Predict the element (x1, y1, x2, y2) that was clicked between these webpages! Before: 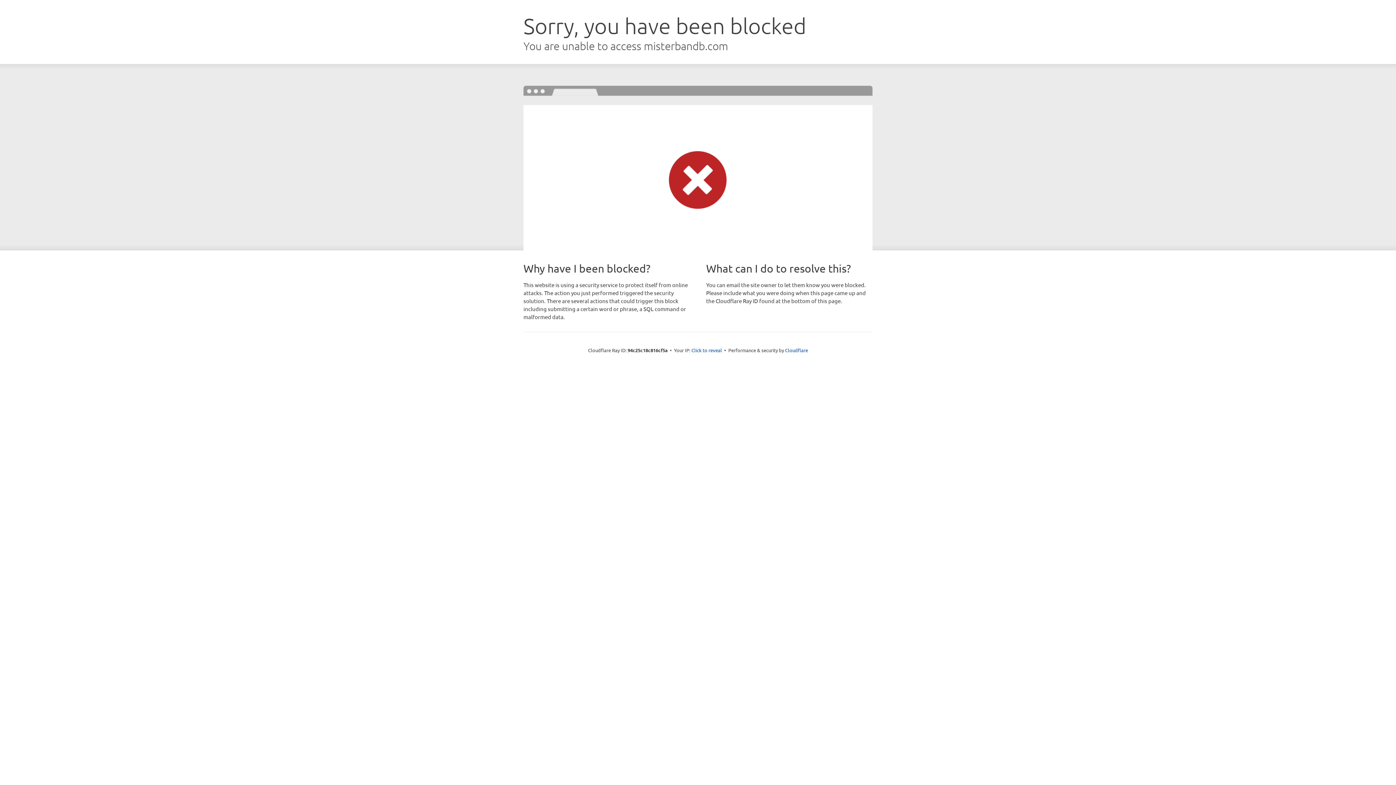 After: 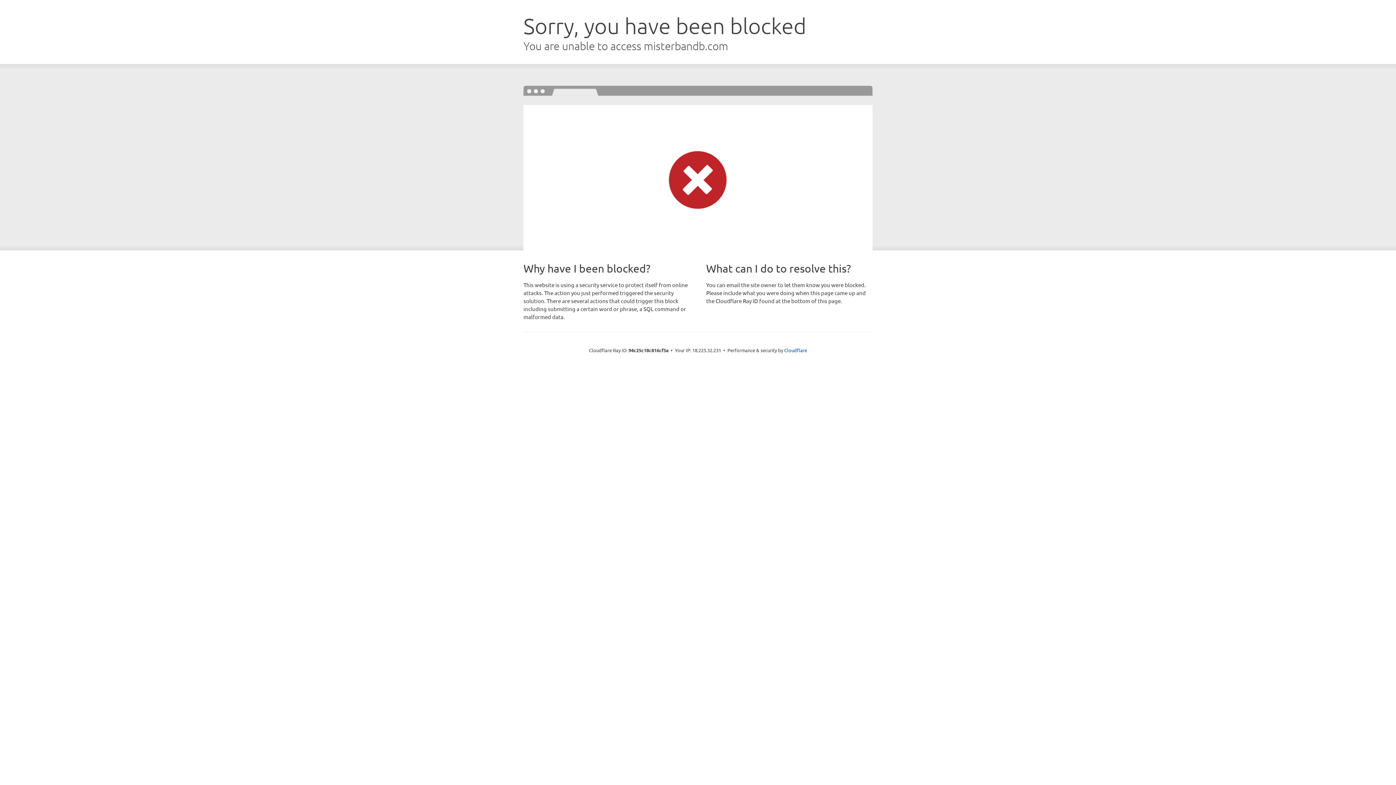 Action: bbox: (691, 346, 722, 353) label: Click to reveal